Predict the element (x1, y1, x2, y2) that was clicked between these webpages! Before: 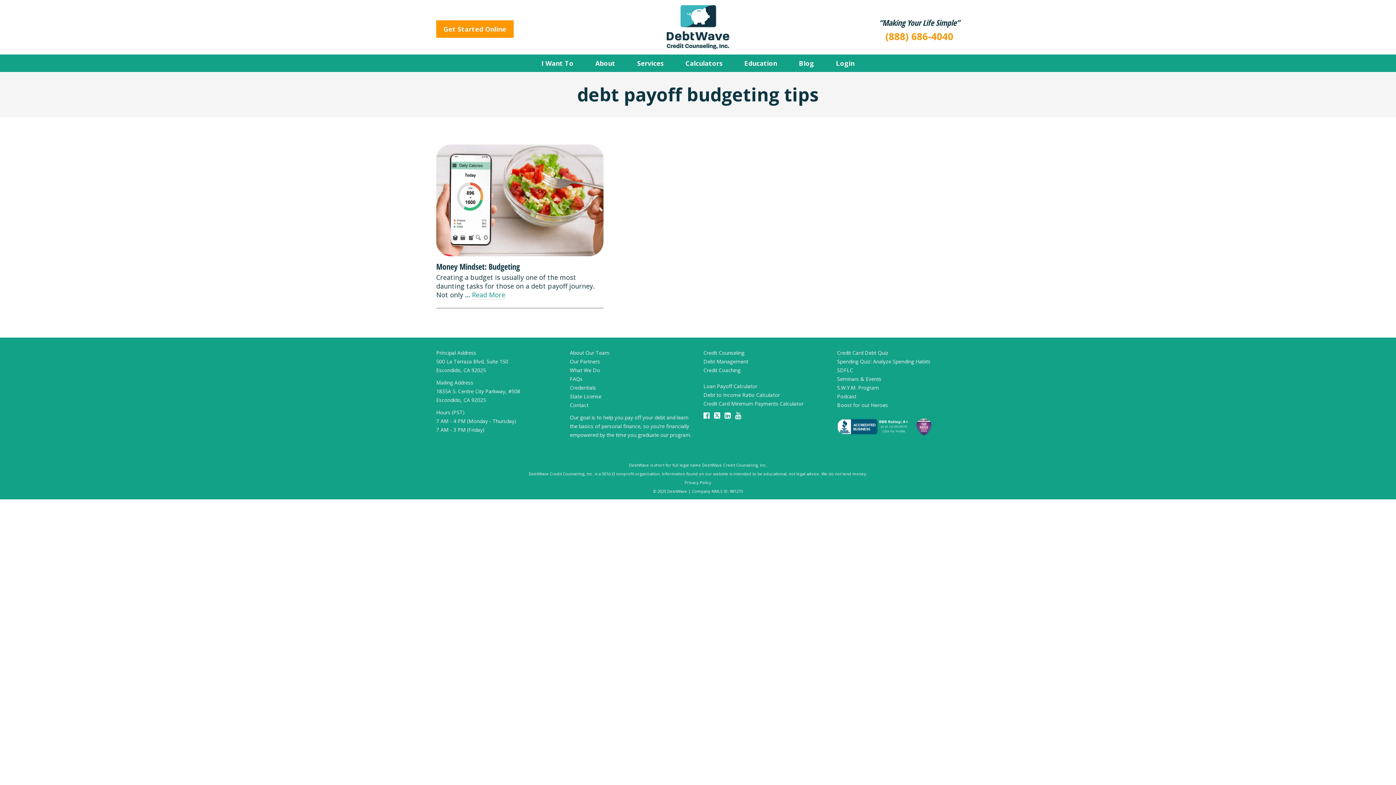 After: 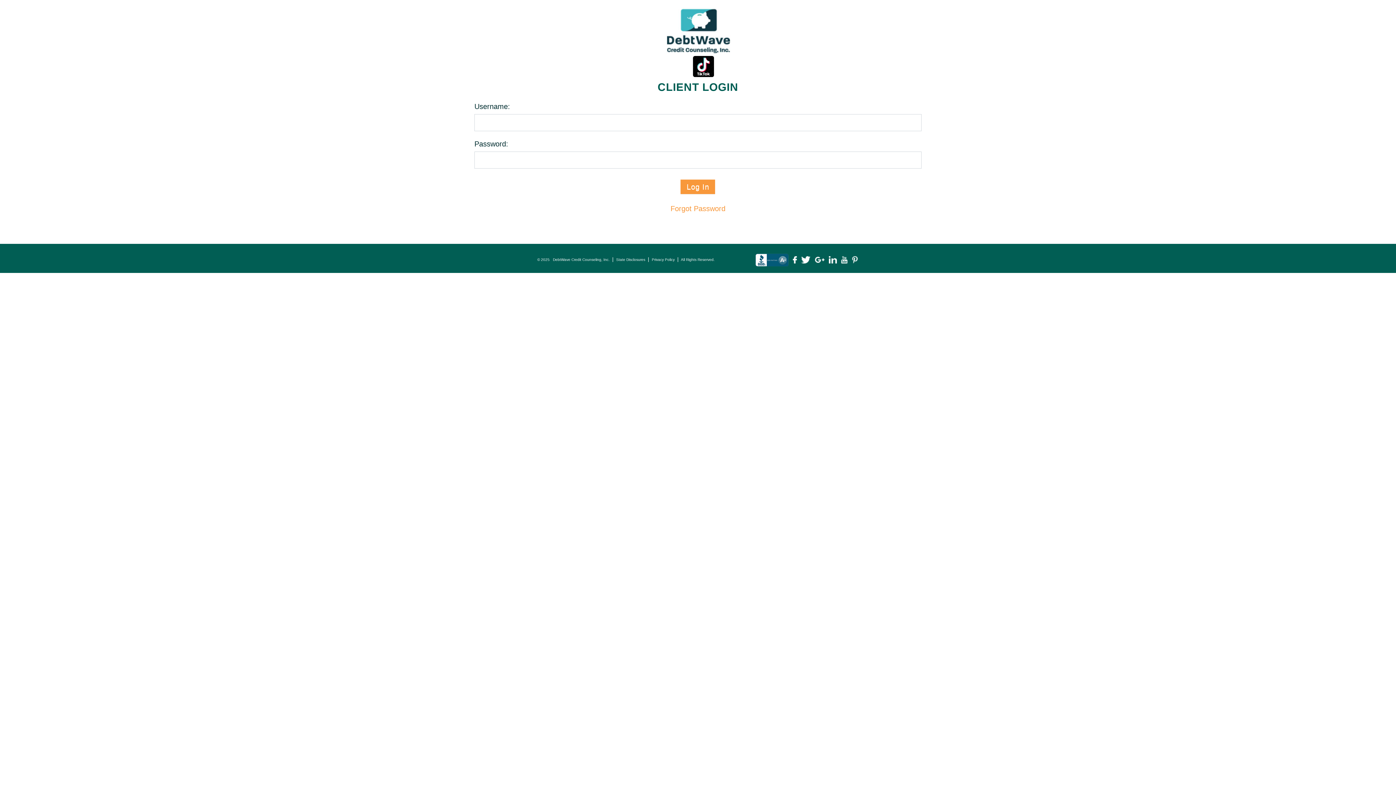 Action: label: Login bbox: (825, 54, 865, 72)